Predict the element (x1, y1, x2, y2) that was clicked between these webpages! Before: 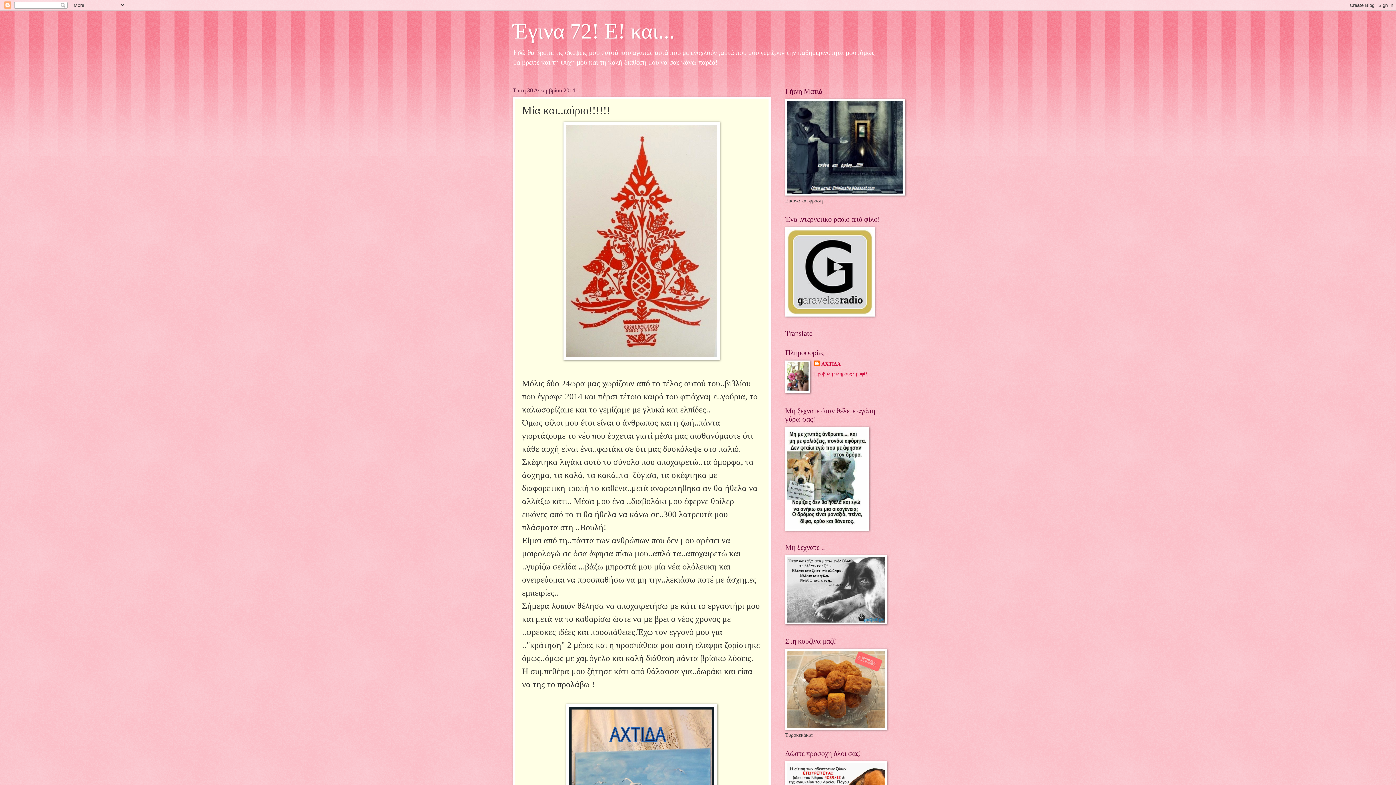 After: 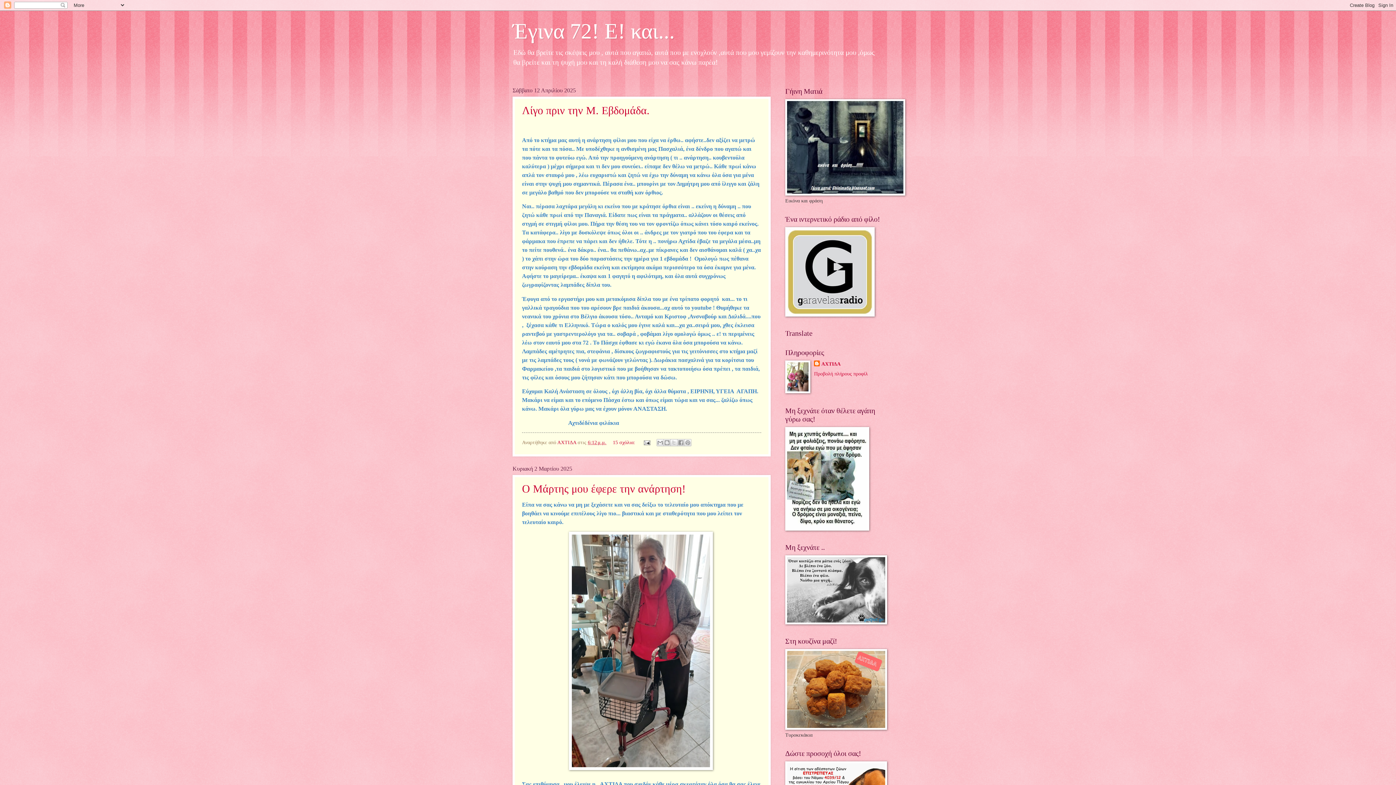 Action: bbox: (512, 19, 674, 43) label: Έγινα 72! Ε! και...